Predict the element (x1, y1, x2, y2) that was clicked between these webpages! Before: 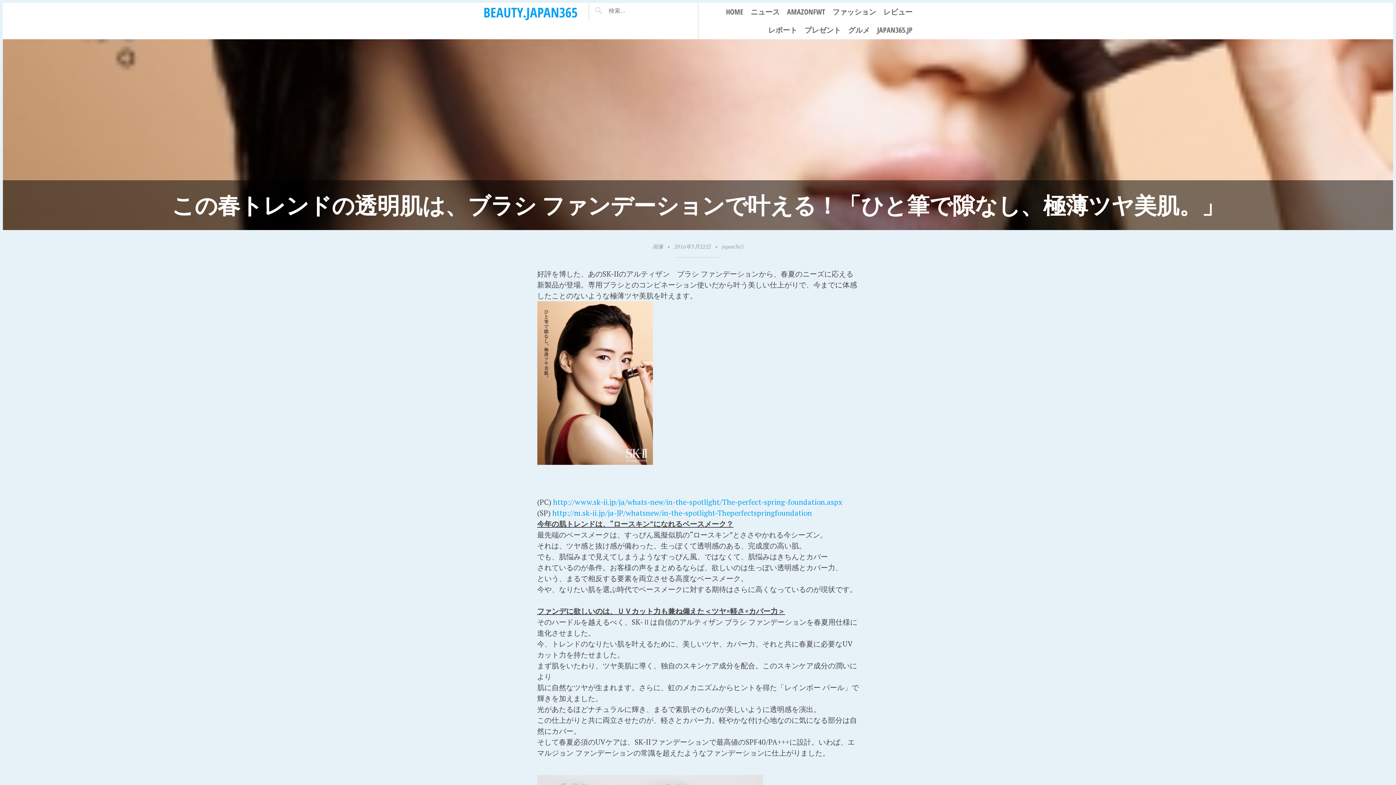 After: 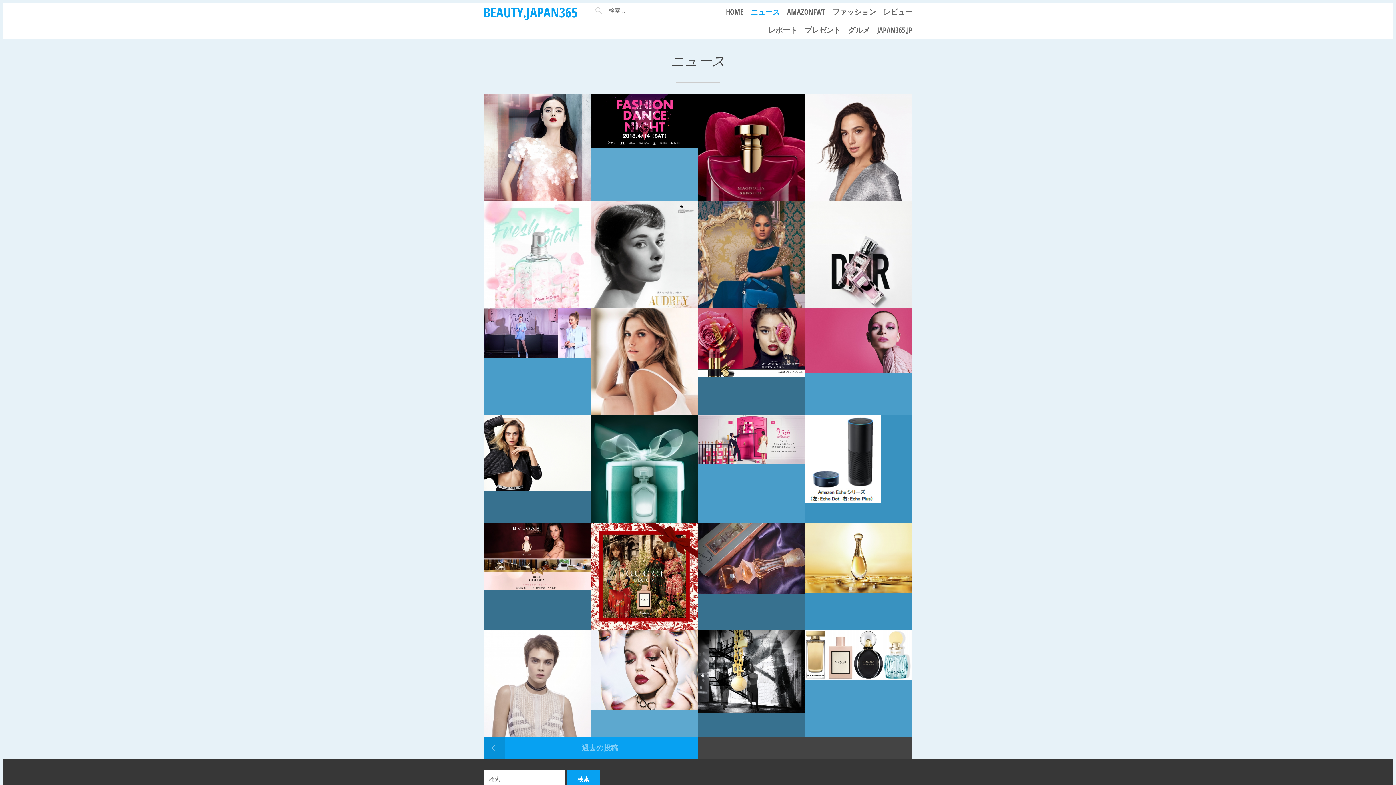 Action: label: ニュース bbox: (750, 6, 780, 17)